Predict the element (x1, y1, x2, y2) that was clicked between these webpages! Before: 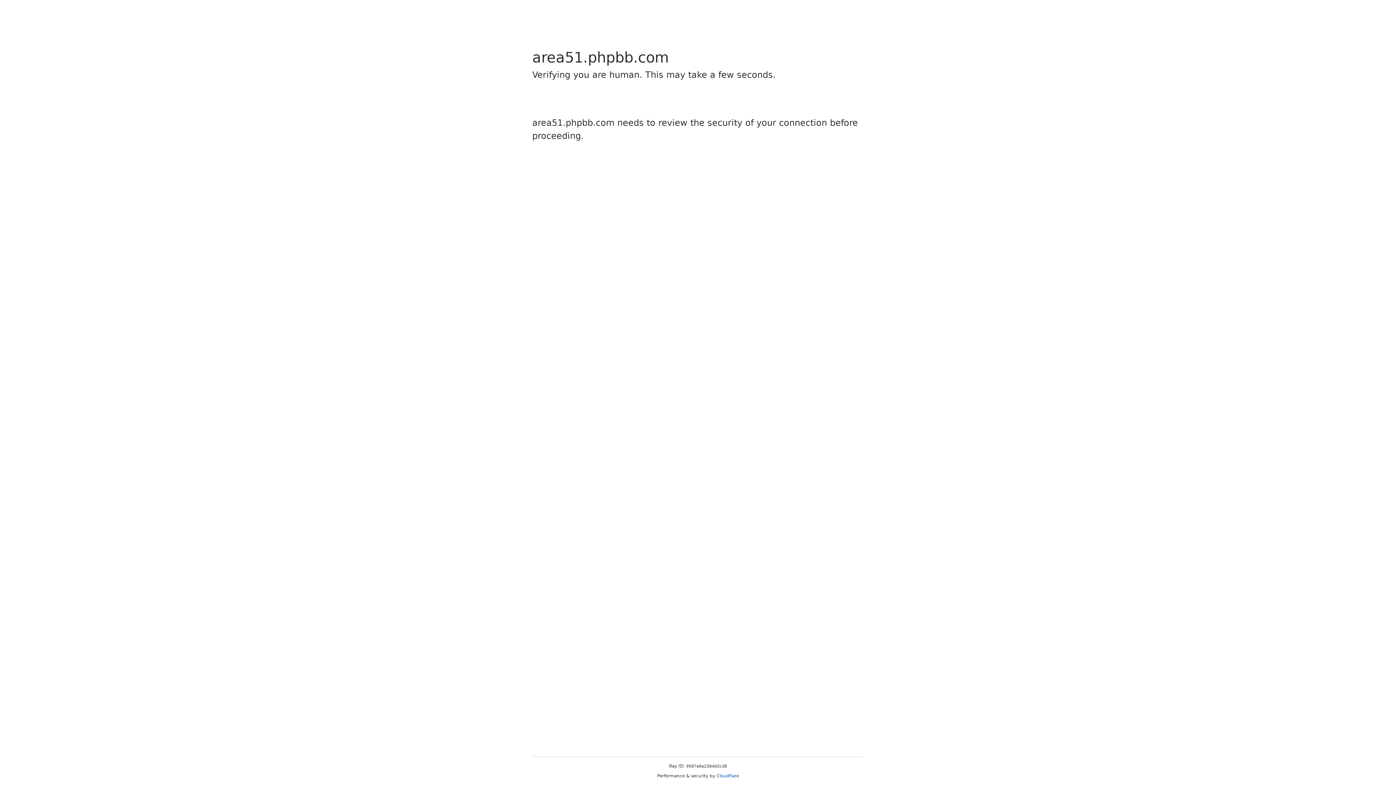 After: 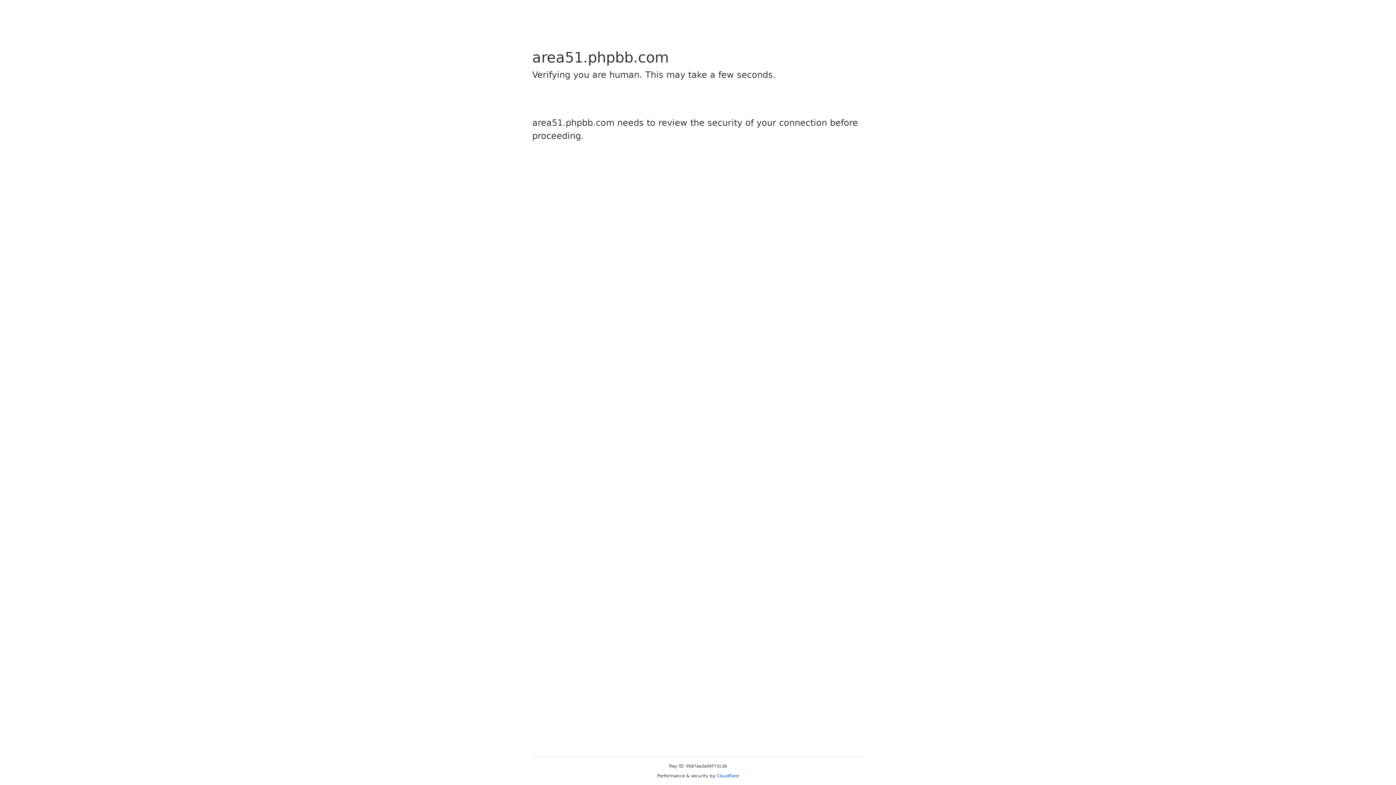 Action: label: Cloudflare bbox: (716, 773, 739, 778)